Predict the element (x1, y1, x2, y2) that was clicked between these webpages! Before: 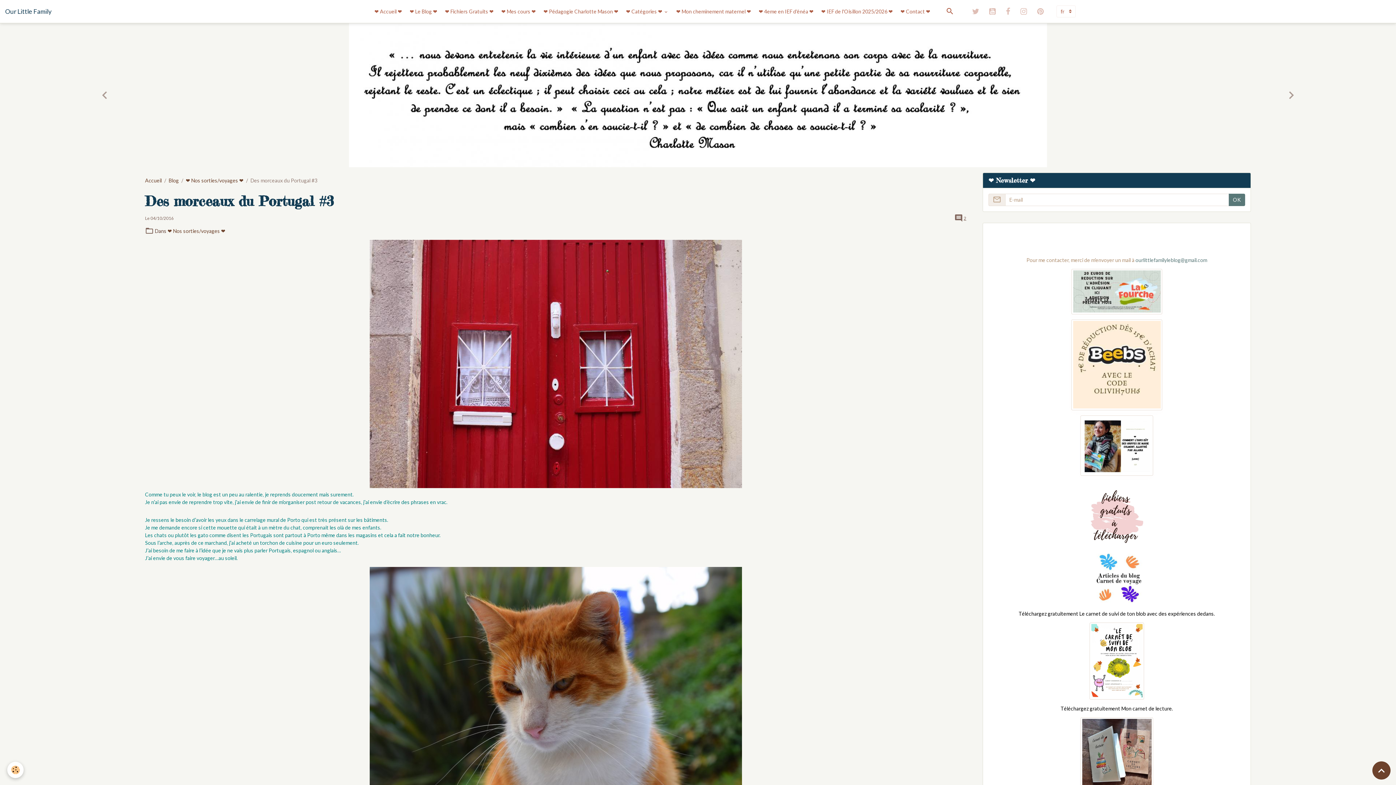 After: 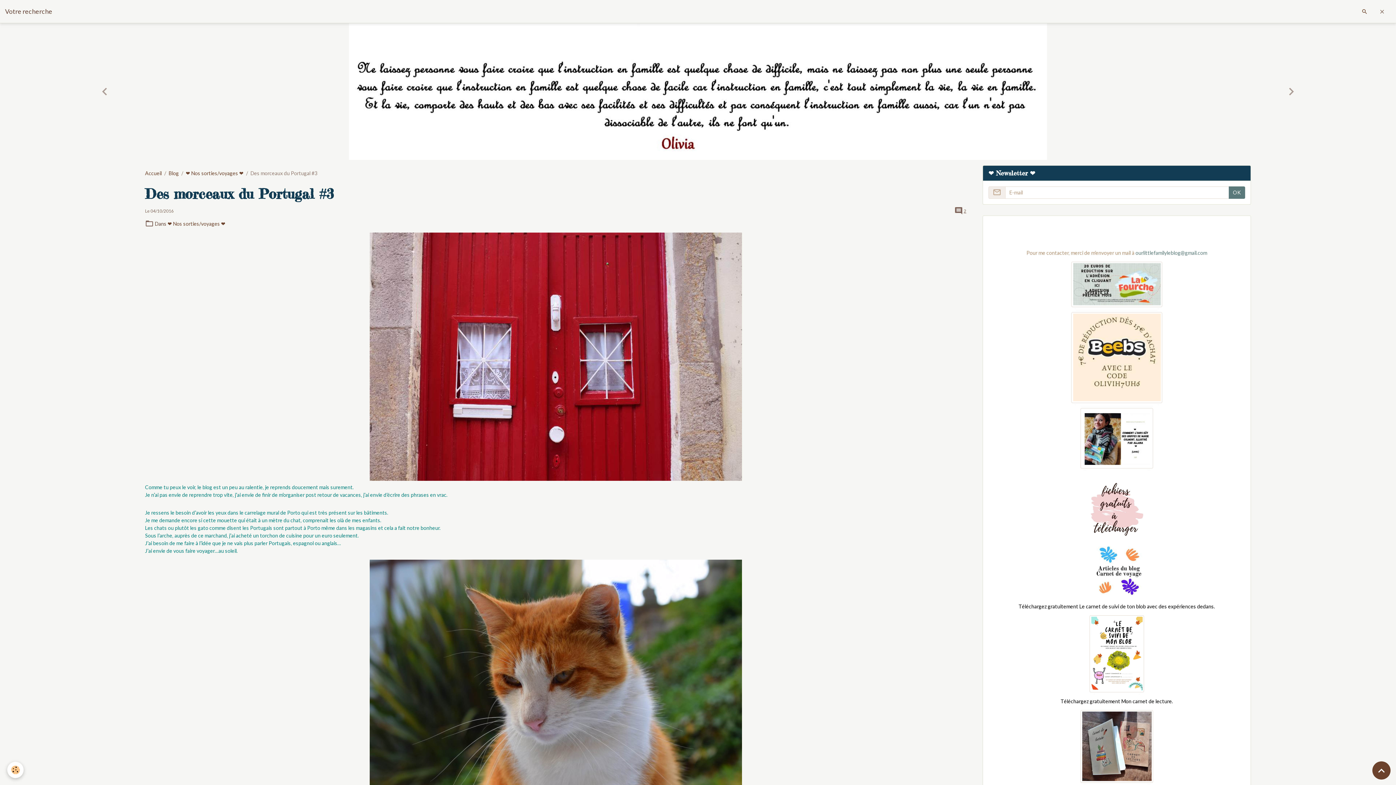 Action: bbox: (943, 5, 957, 17)